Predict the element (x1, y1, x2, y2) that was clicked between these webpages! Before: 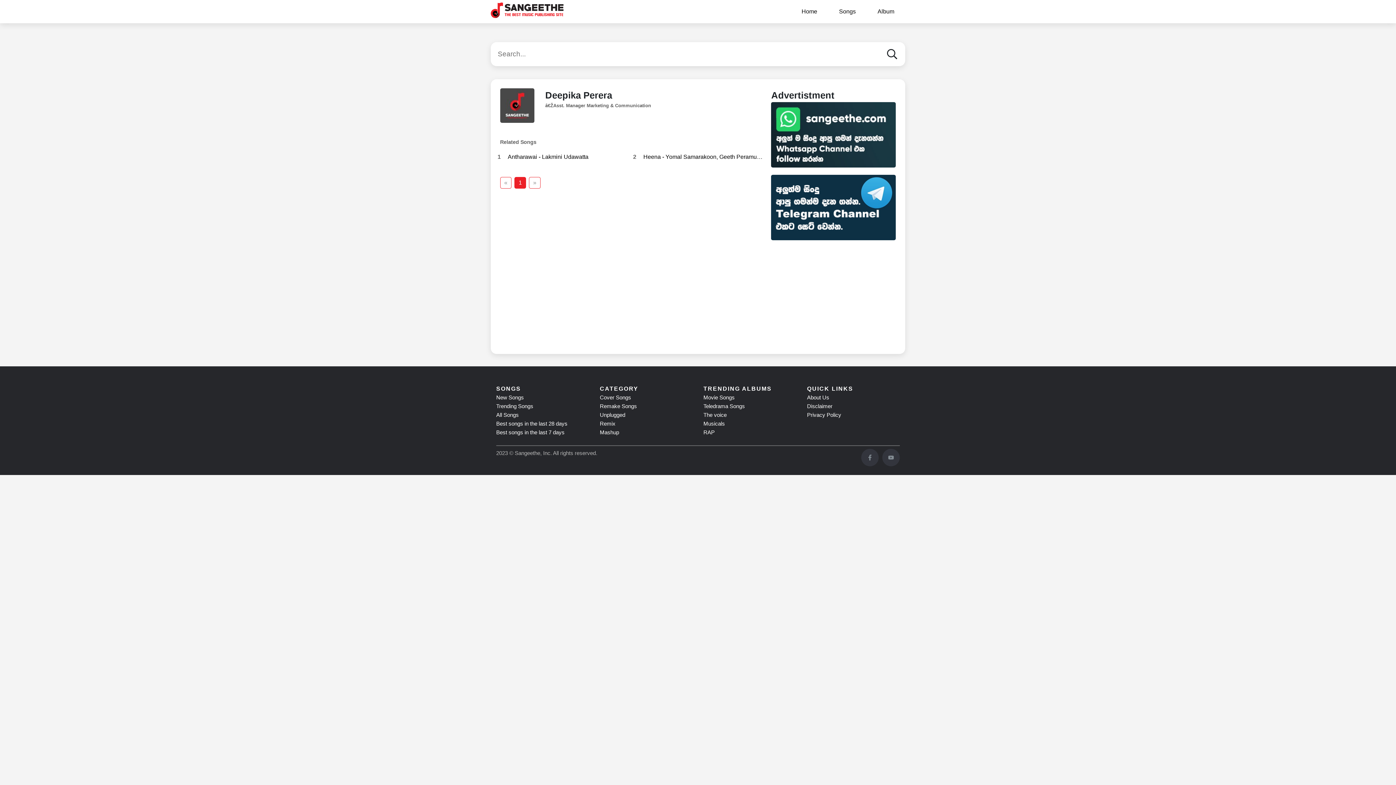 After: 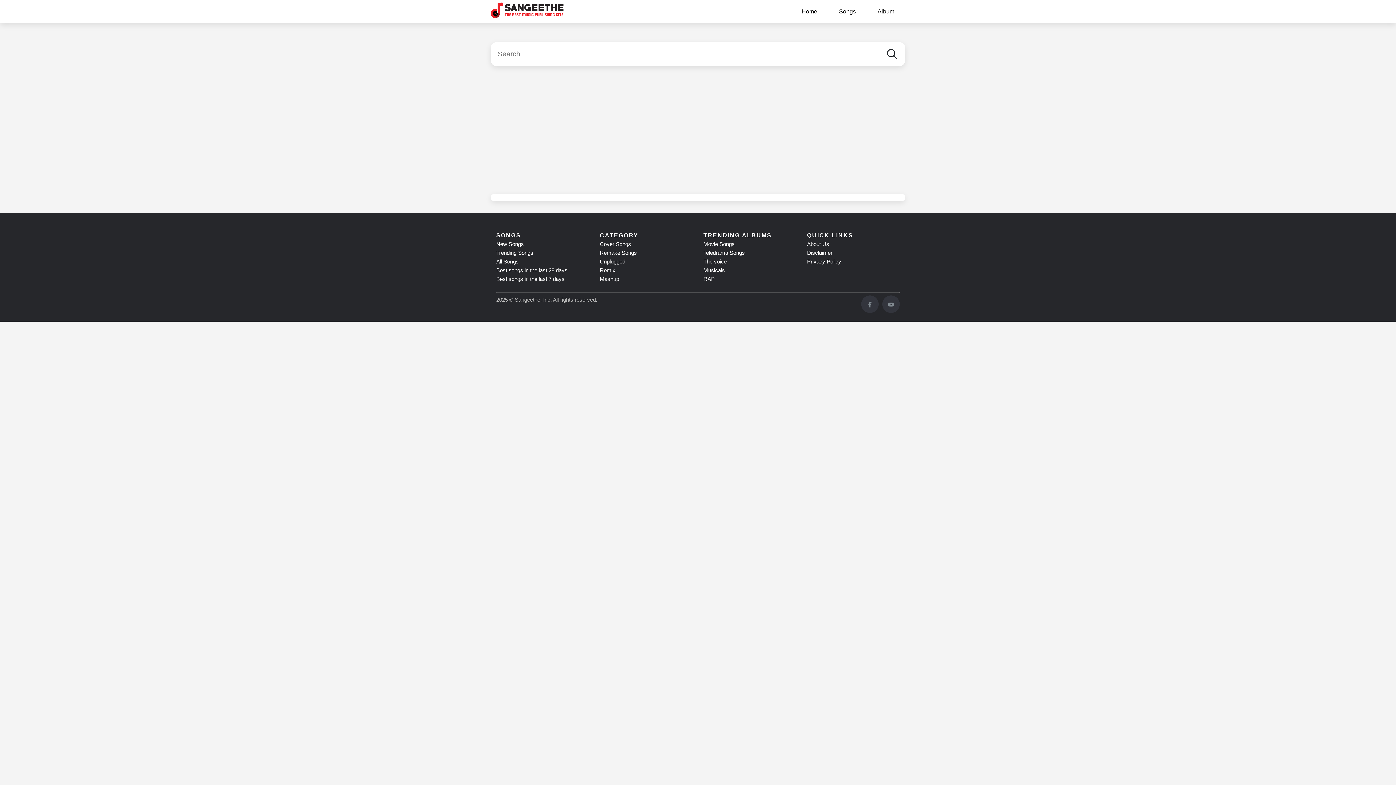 Action: bbox: (807, 394, 829, 400) label: About Us